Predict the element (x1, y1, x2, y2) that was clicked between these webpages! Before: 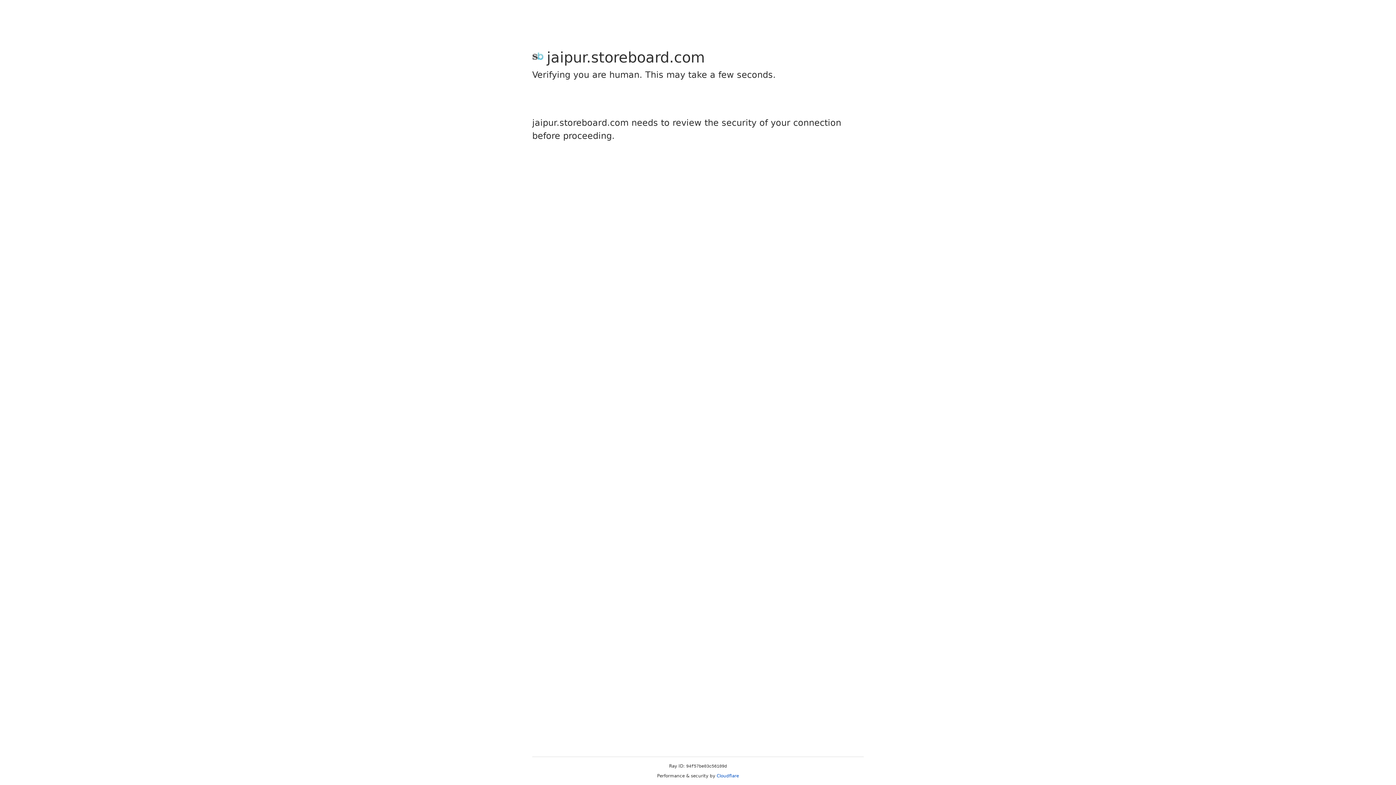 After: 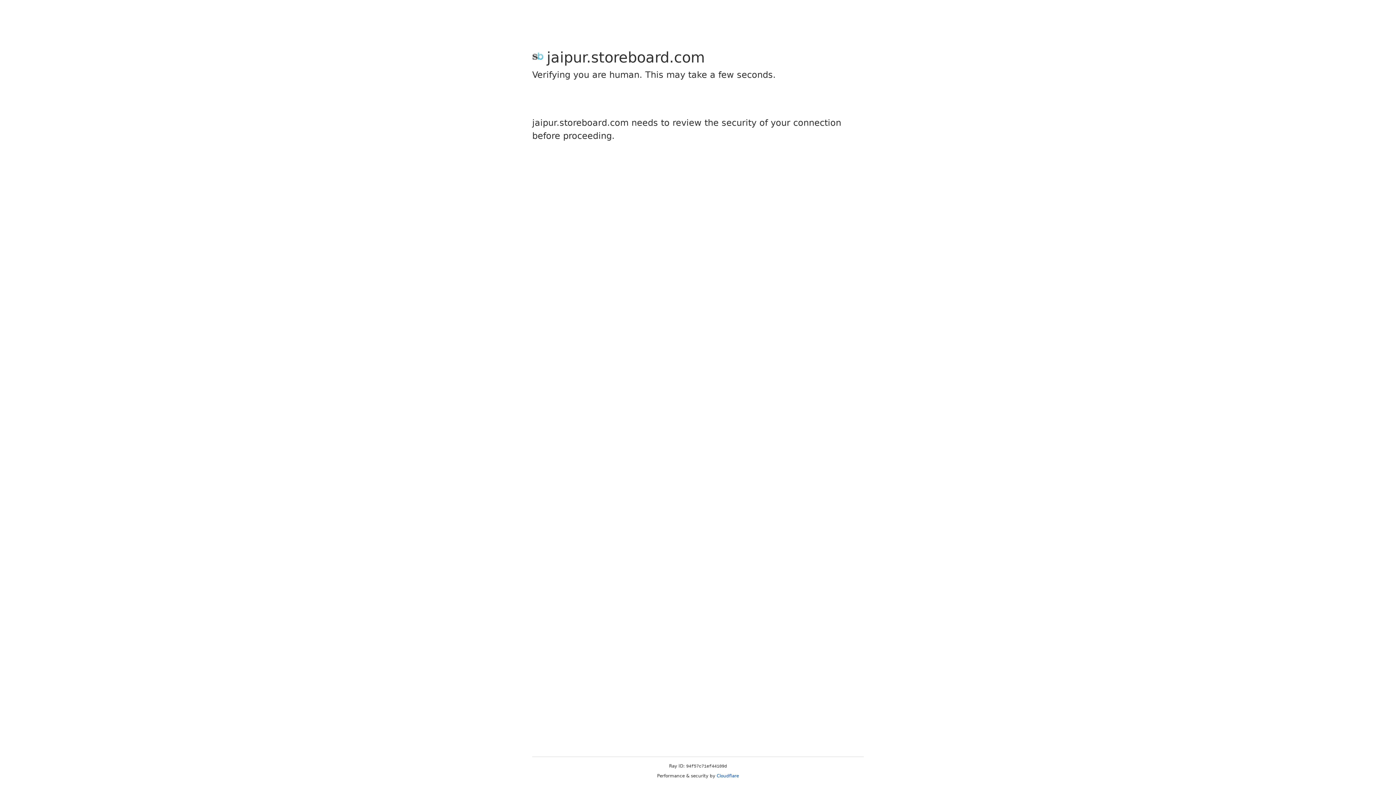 Action: bbox: (716, 773, 739, 778) label: Cloudflare